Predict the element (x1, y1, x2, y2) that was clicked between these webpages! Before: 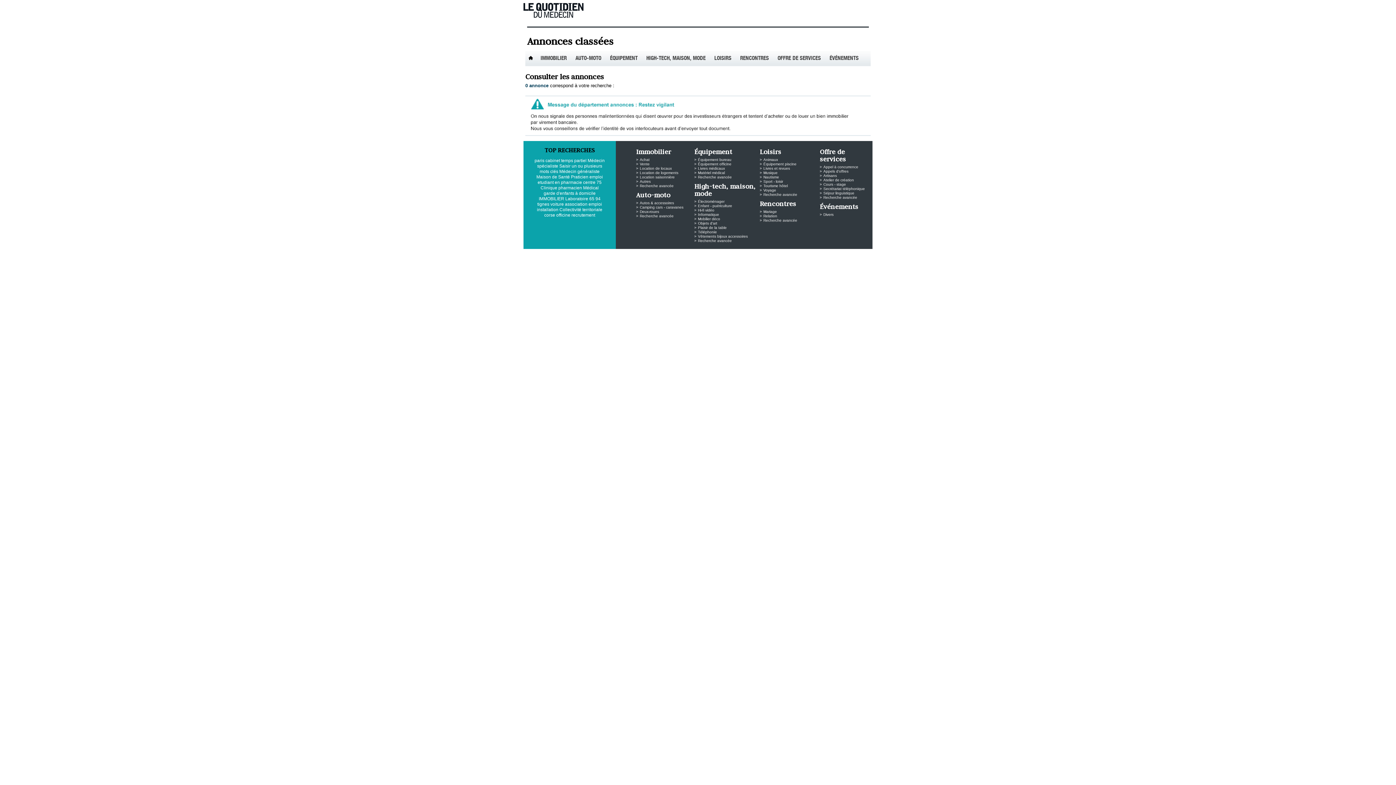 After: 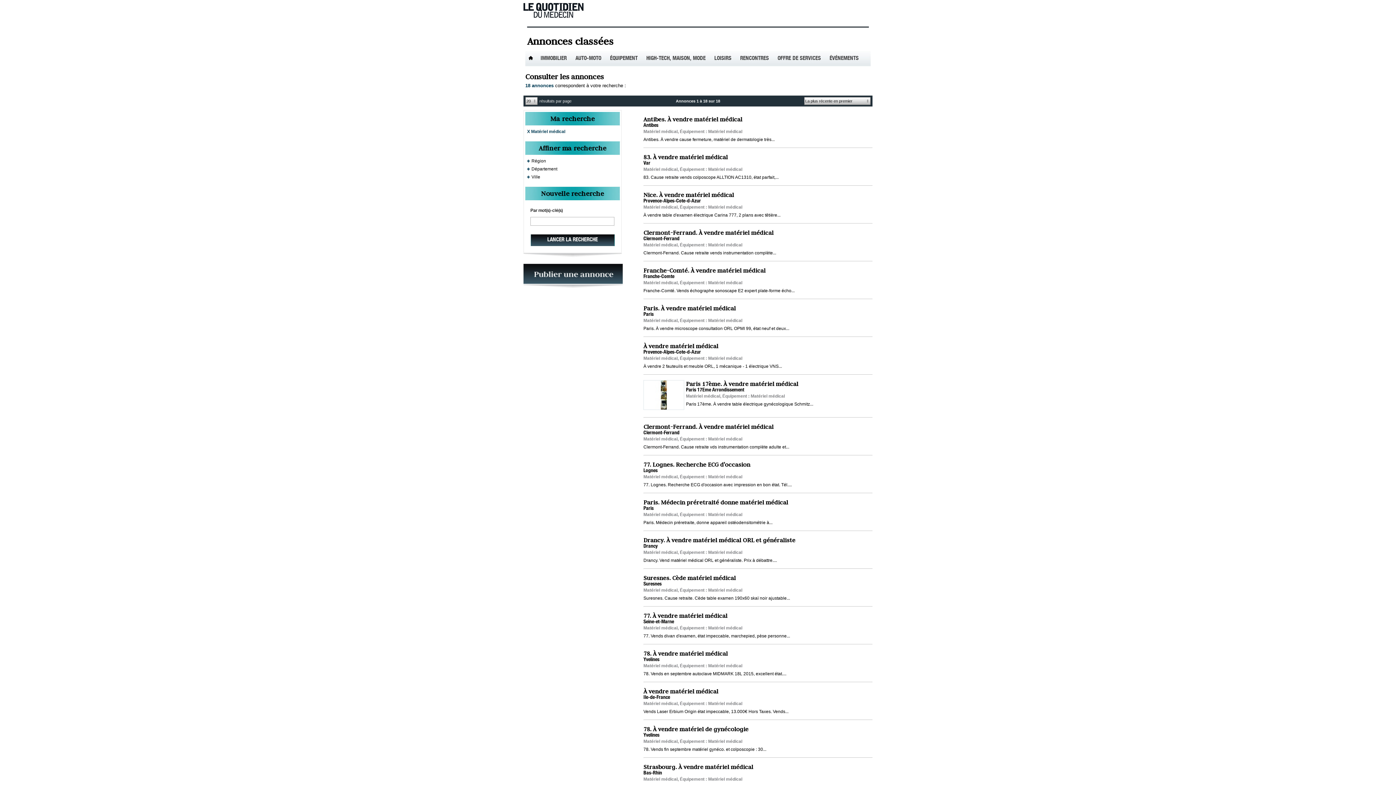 Action: bbox: (698, 170, 725, 174) label: Matériel médical